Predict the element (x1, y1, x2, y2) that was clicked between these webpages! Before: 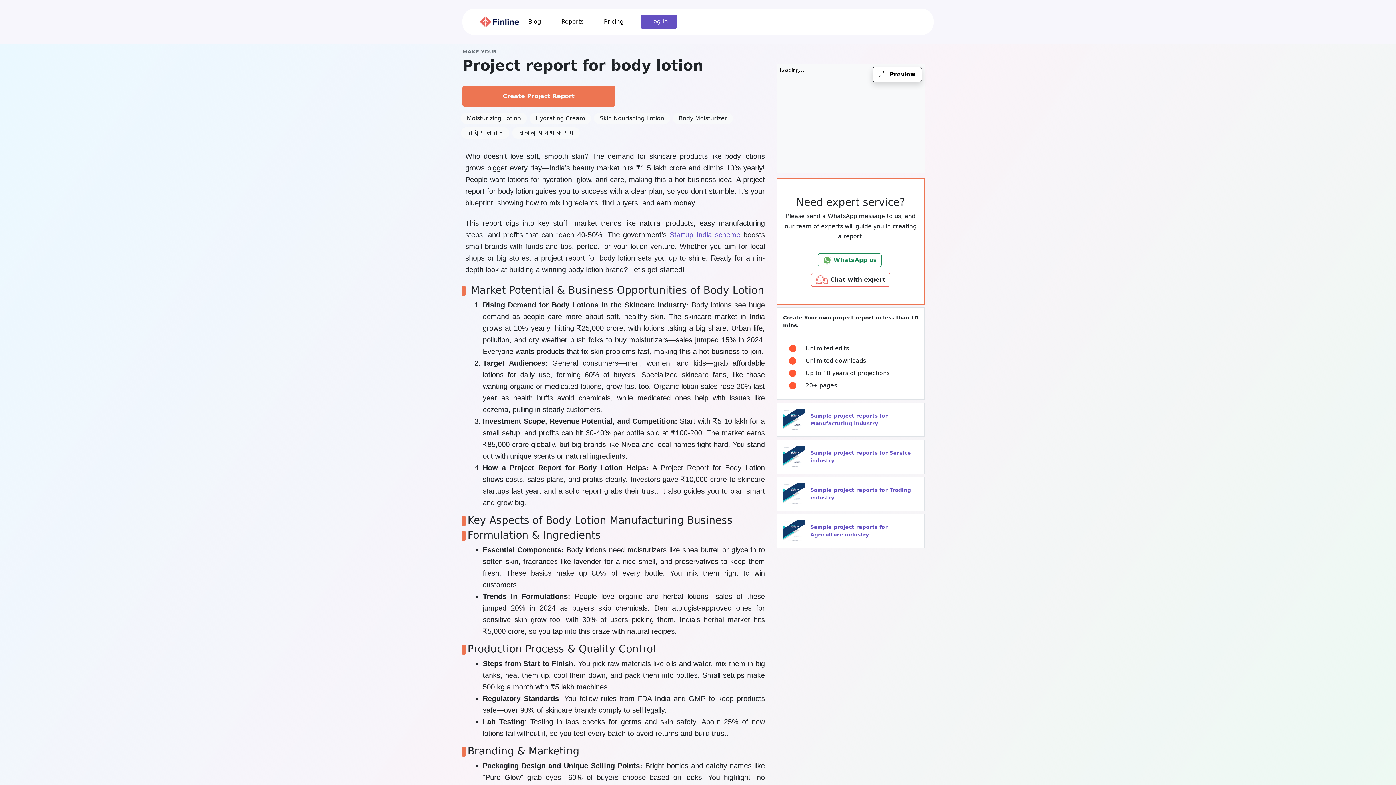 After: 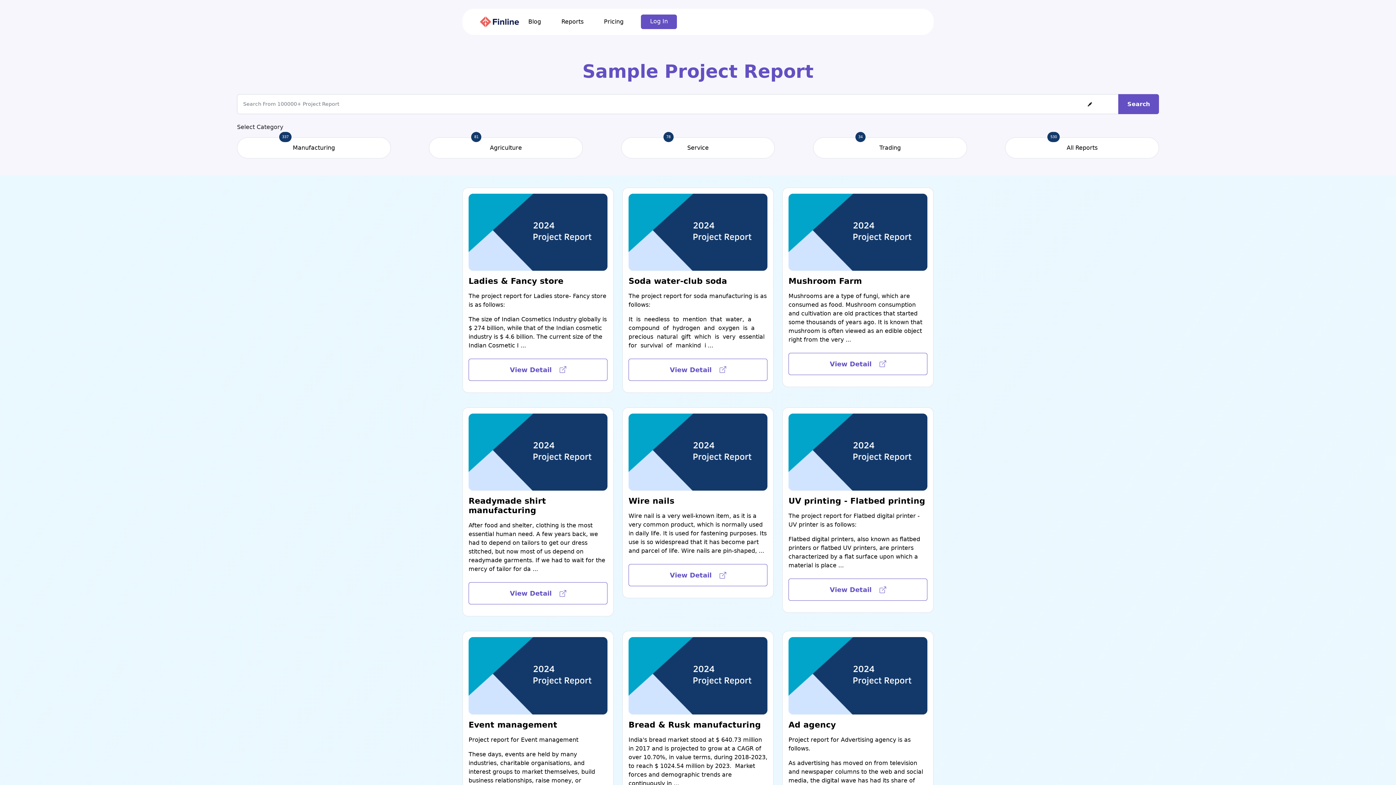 Action: bbox: (558, 14, 601, 29) label: Reports